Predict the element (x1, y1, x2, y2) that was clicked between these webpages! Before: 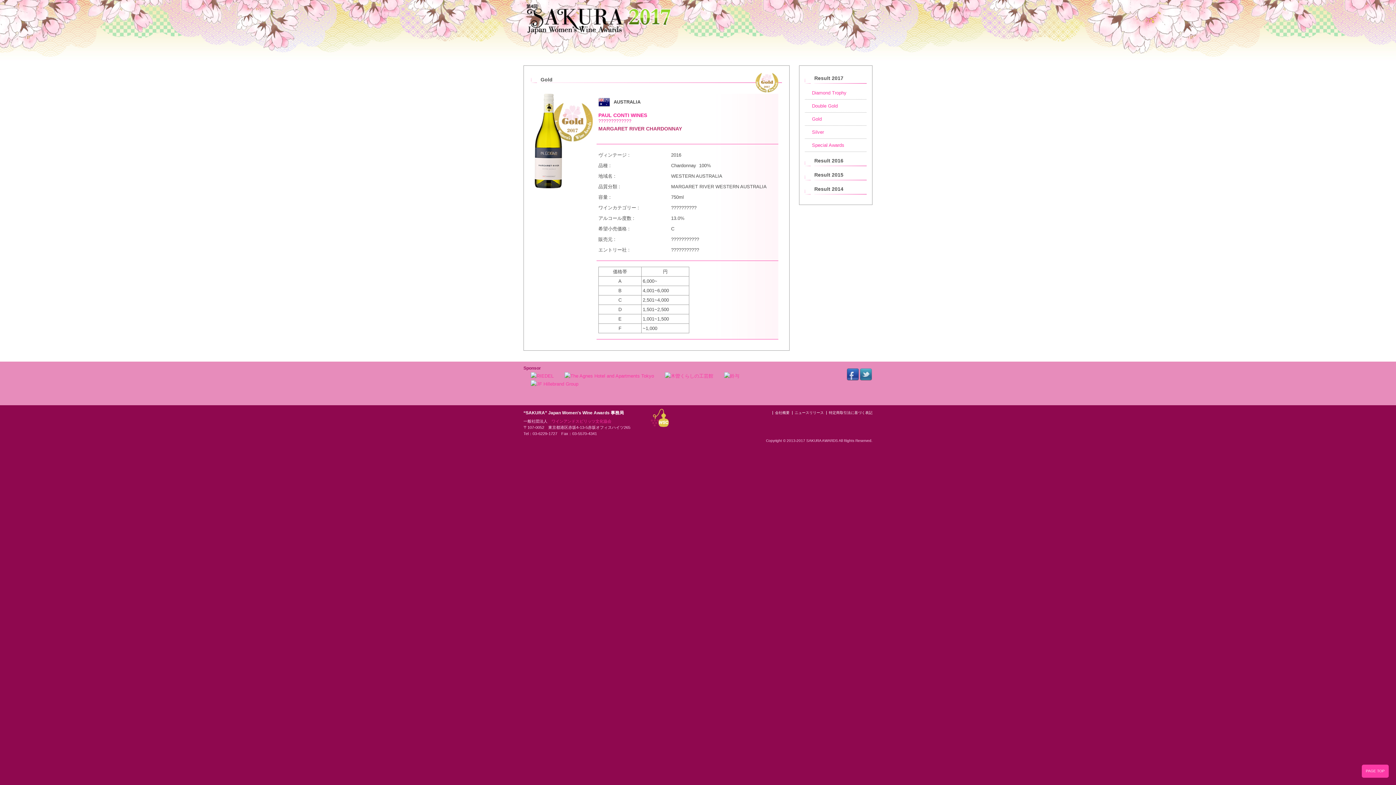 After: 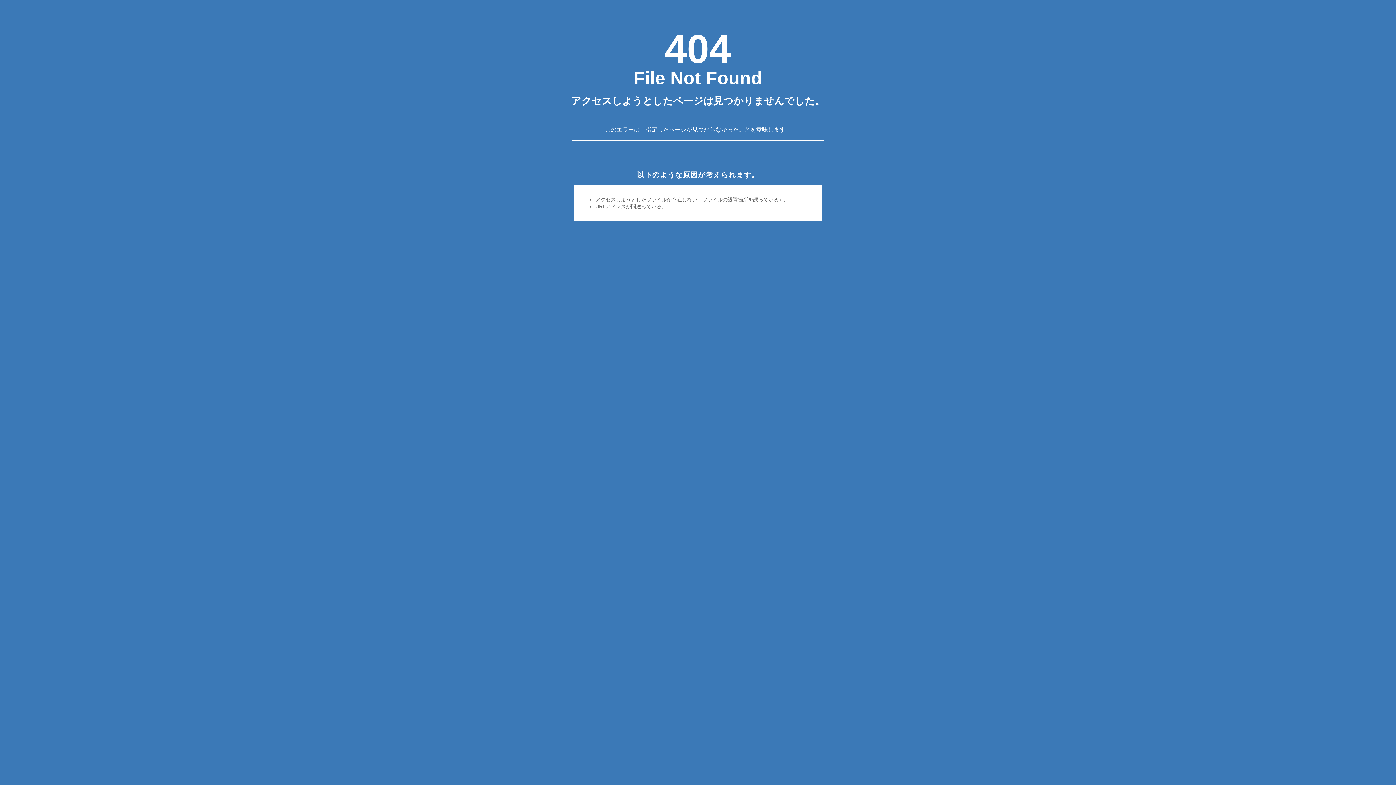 Action: label: ニュースリリース bbox: (794, 410, 824, 414)